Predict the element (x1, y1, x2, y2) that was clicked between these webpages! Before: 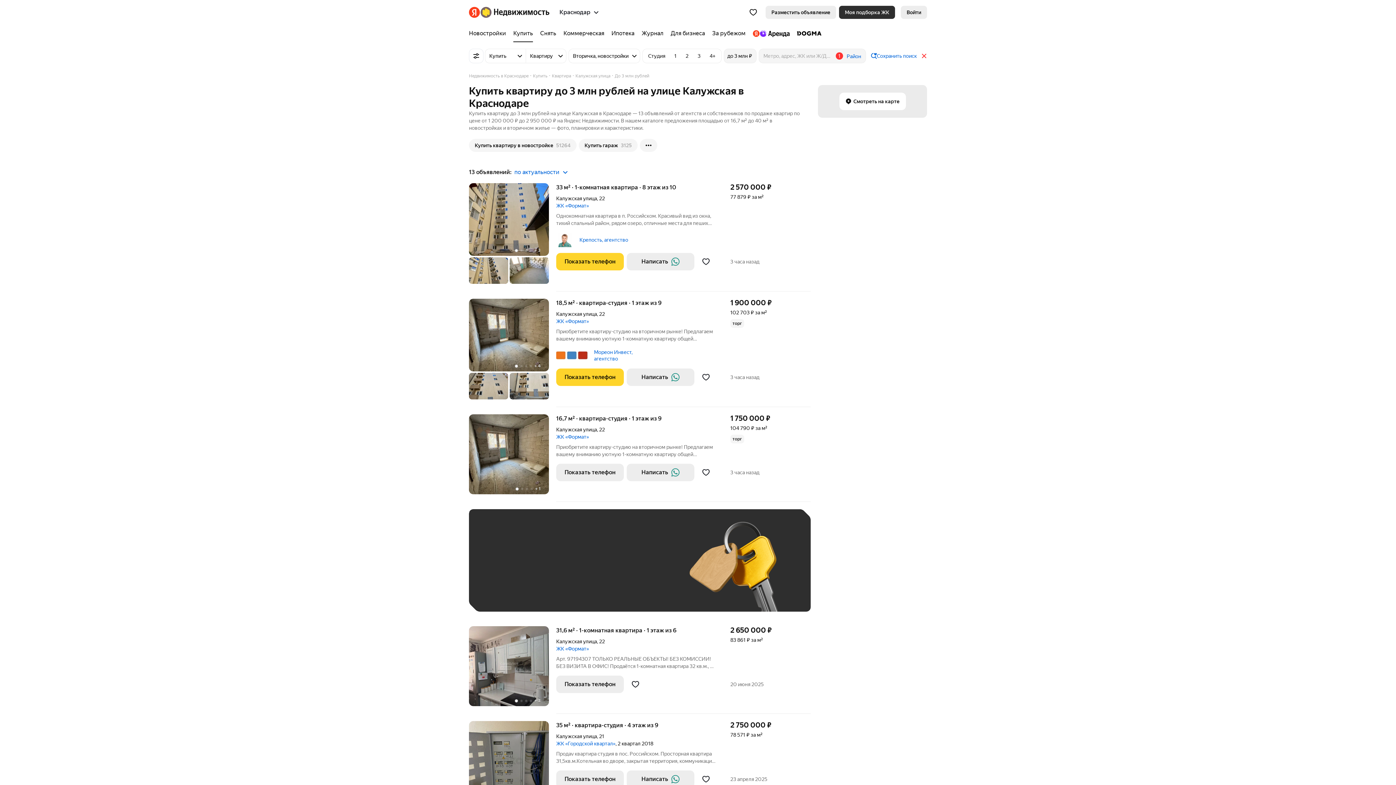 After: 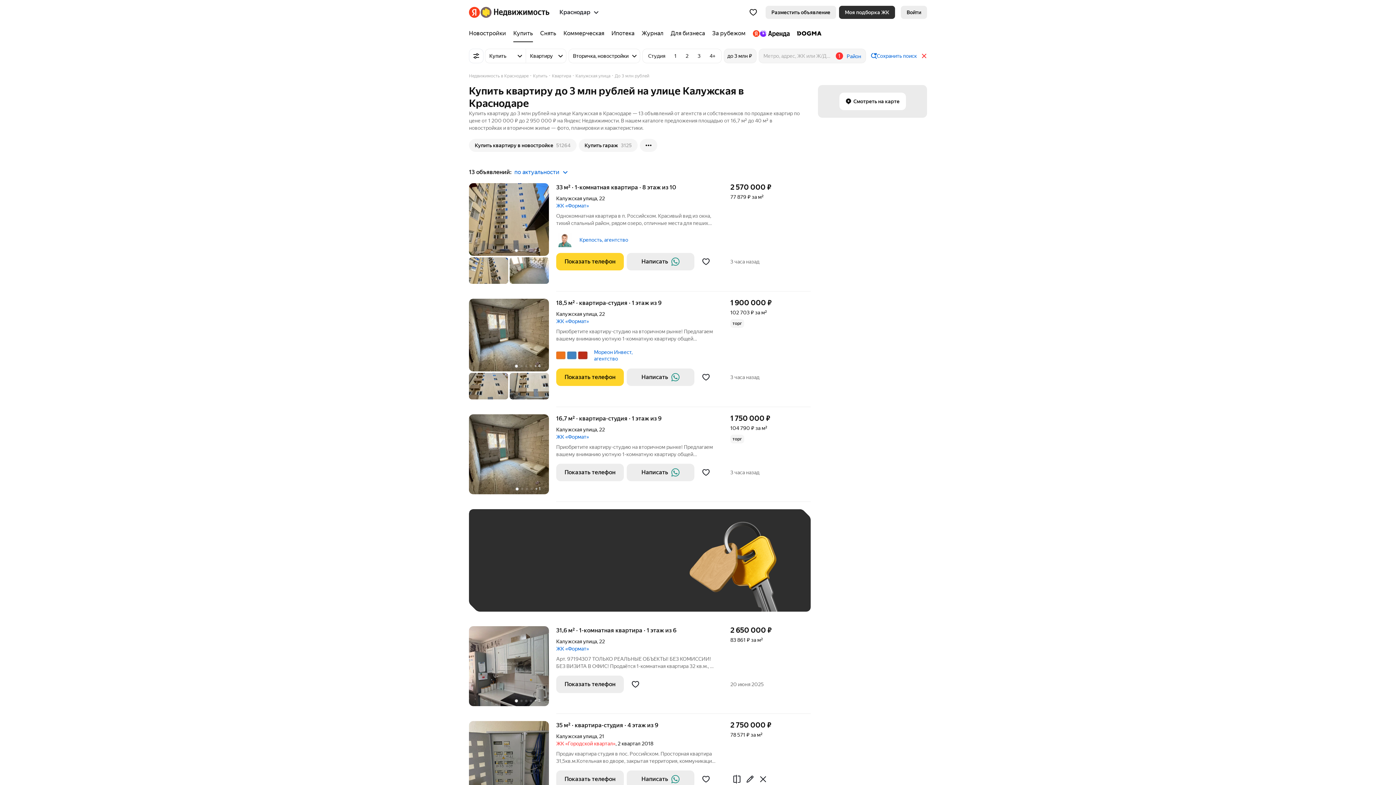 Action: bbox: (556, 741, 615, 746) label: ЖК «Городской квартал»